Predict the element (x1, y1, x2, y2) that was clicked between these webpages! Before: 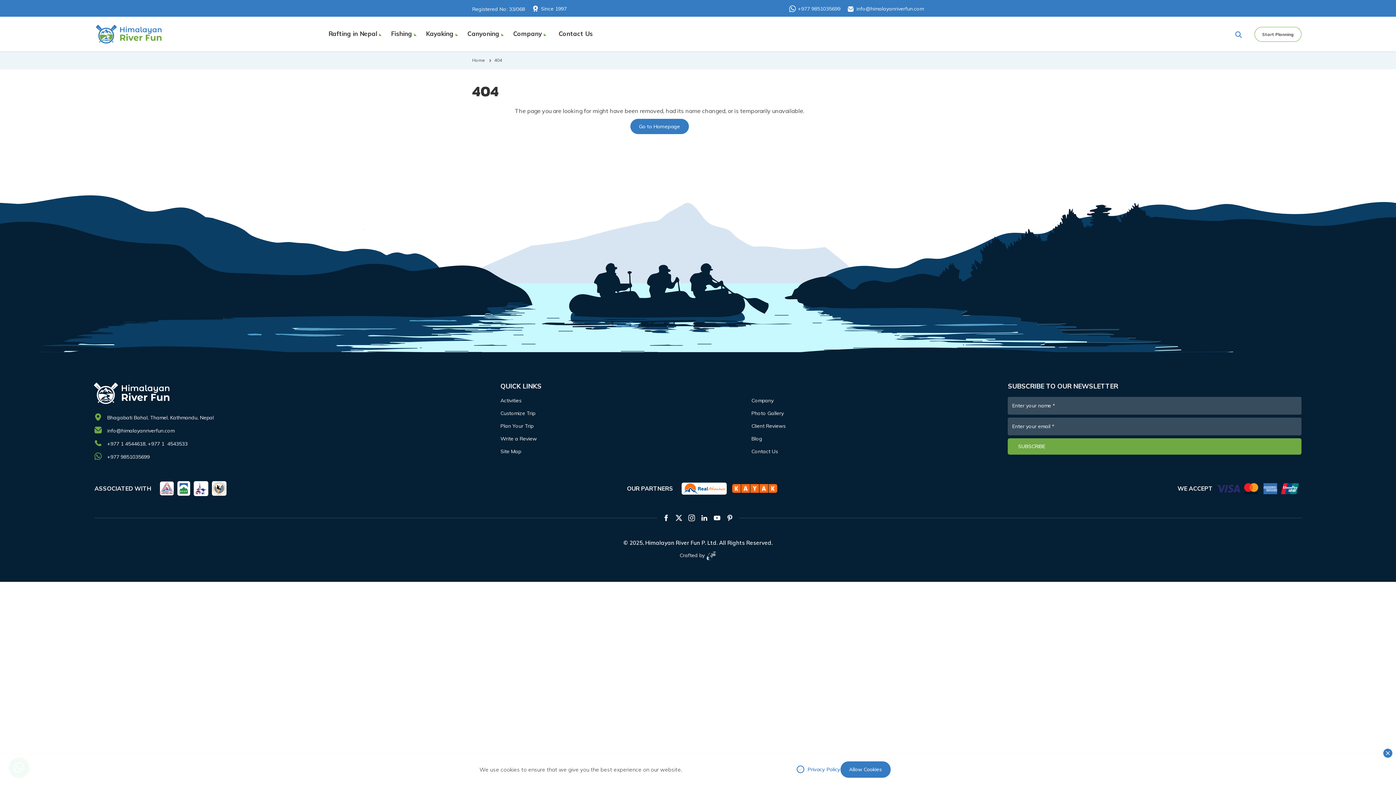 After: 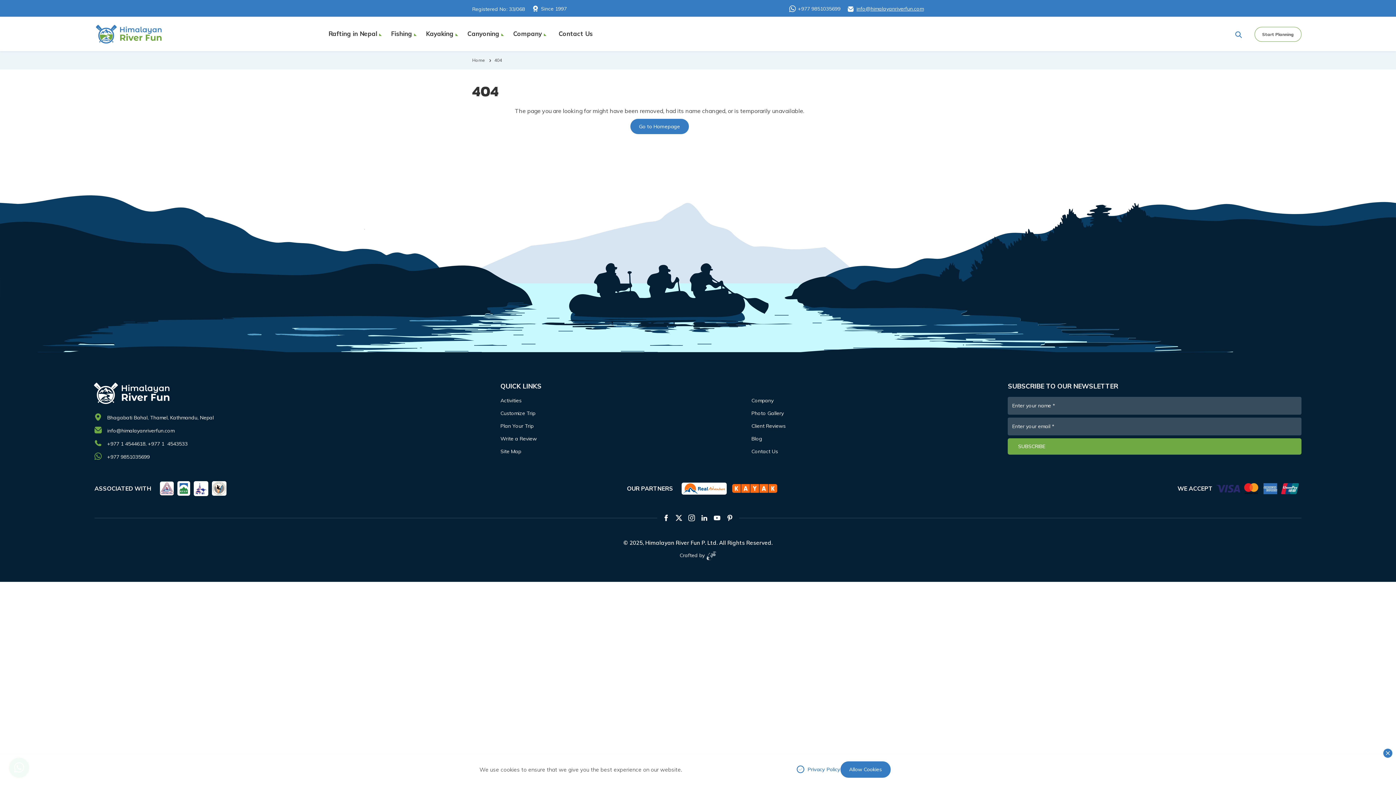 Action: bbox: (856, 5, 924, 12) label: info@himalayanriverfun.com